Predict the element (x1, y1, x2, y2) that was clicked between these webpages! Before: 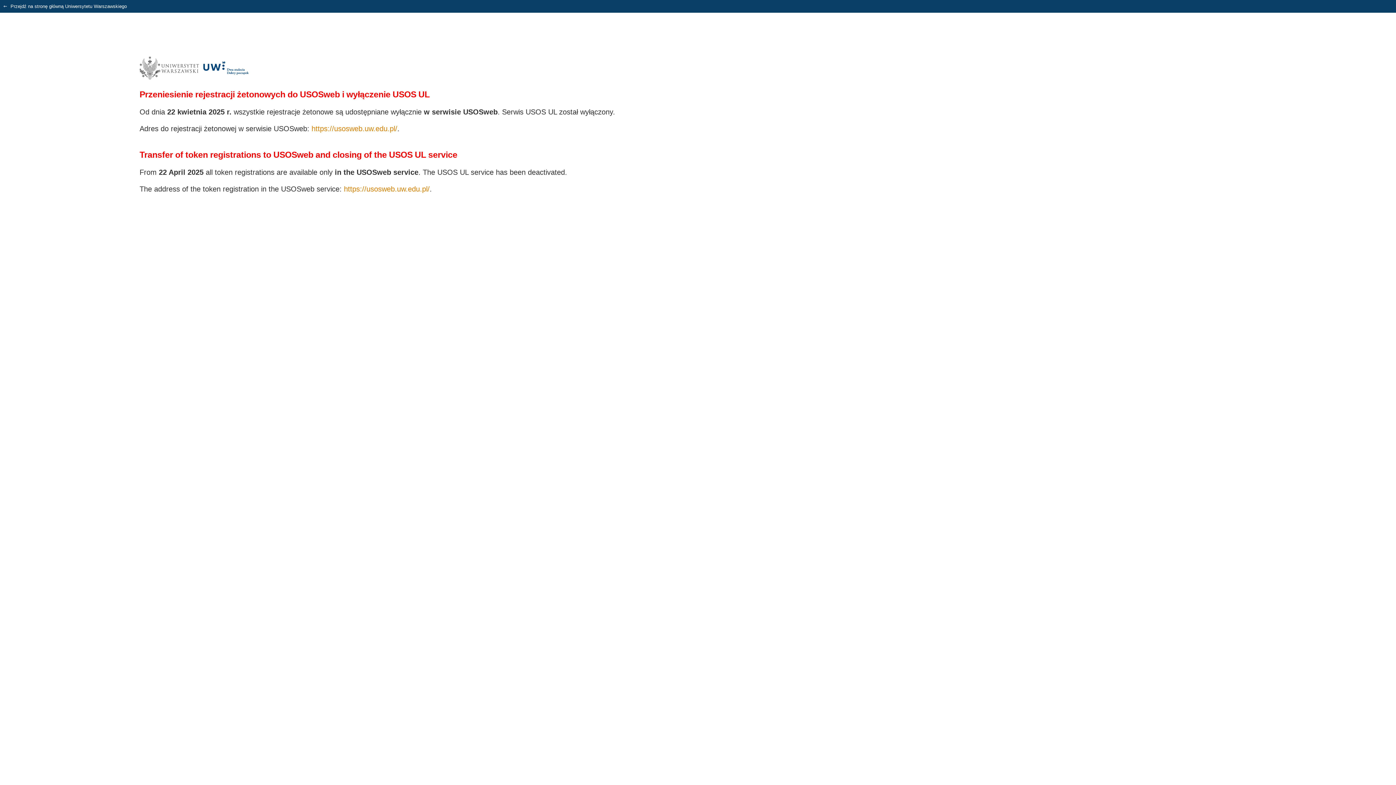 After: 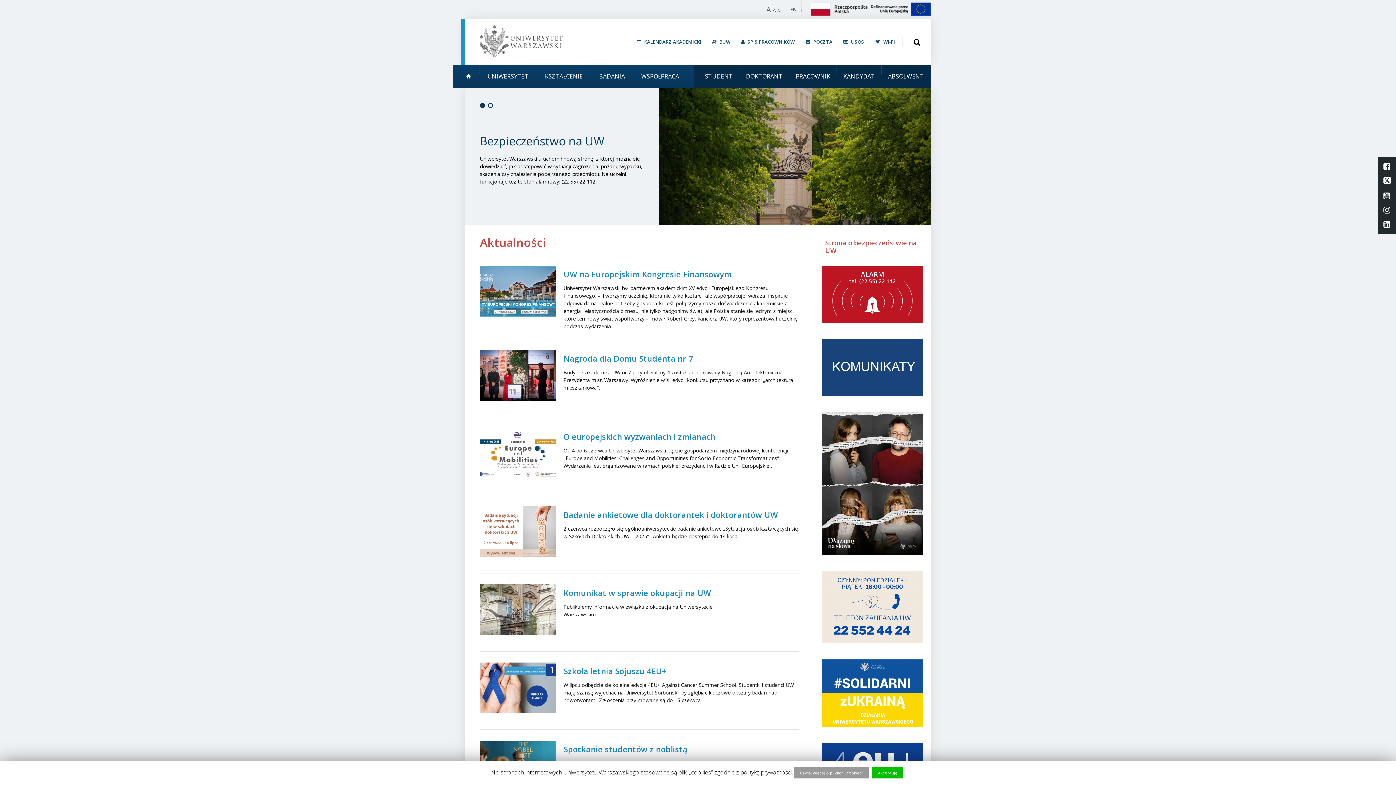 Action: bbox: (3, 3, 126, 9) label:  Przejdź na stronę główną Uniwersytetu Warszawskiego